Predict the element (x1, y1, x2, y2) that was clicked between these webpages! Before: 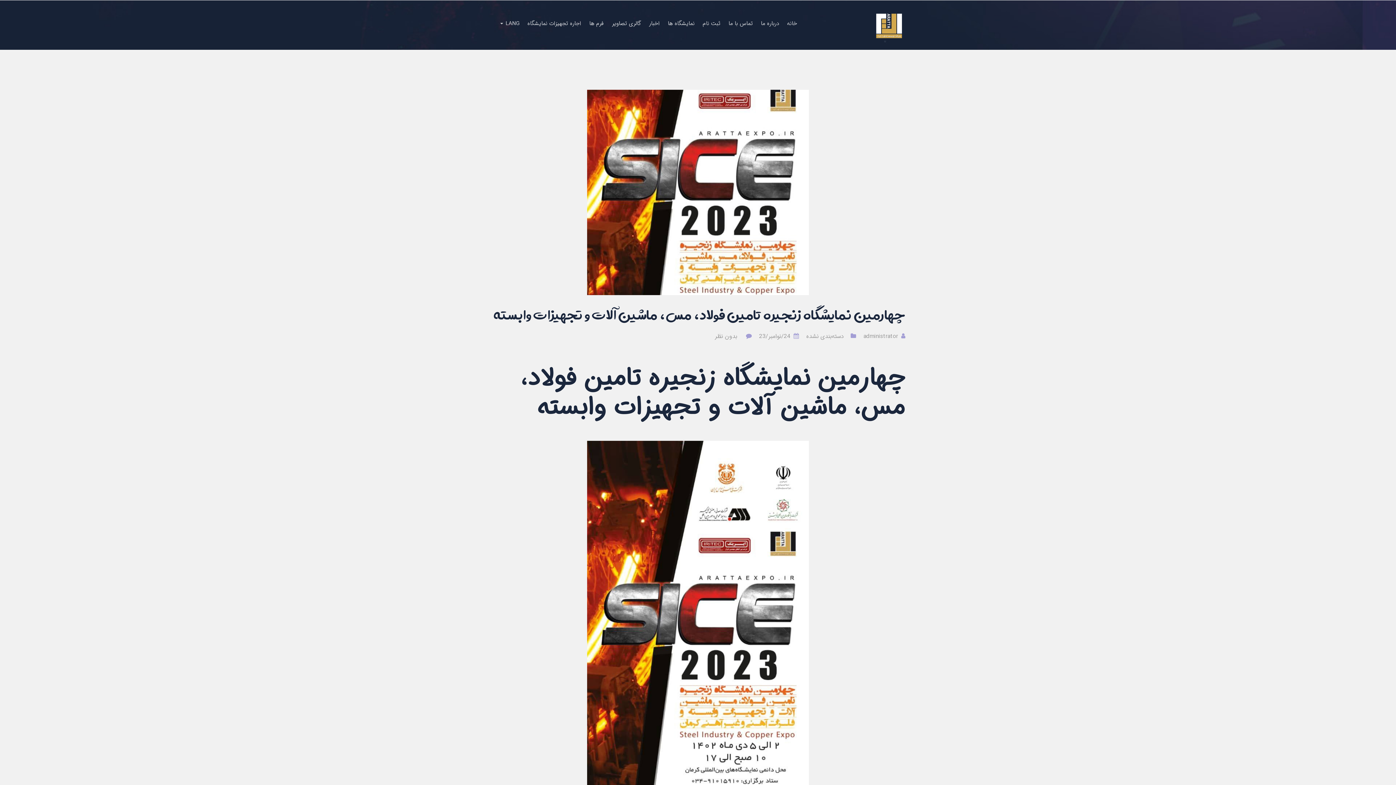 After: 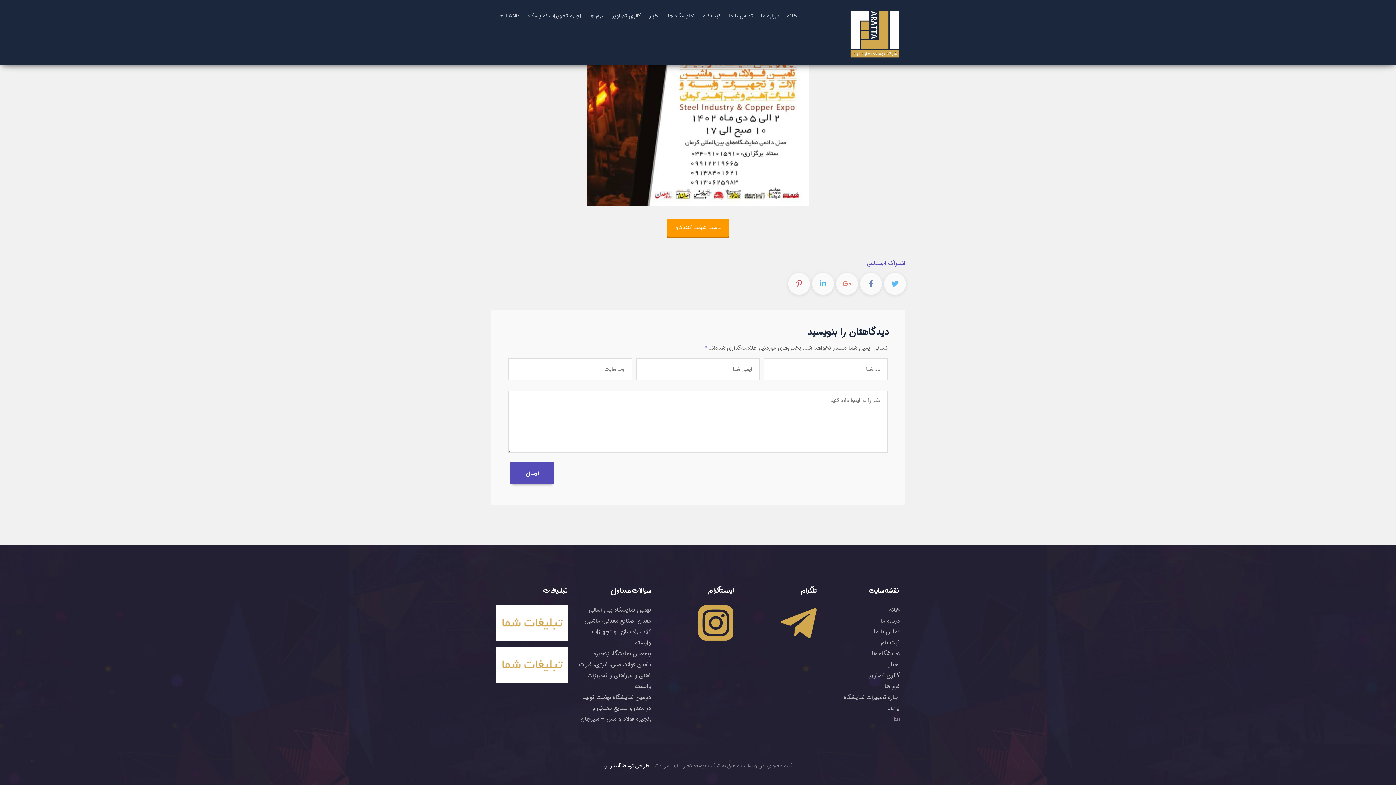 Action: label: بدون نظر bbox: (714, 332, 737, 341)